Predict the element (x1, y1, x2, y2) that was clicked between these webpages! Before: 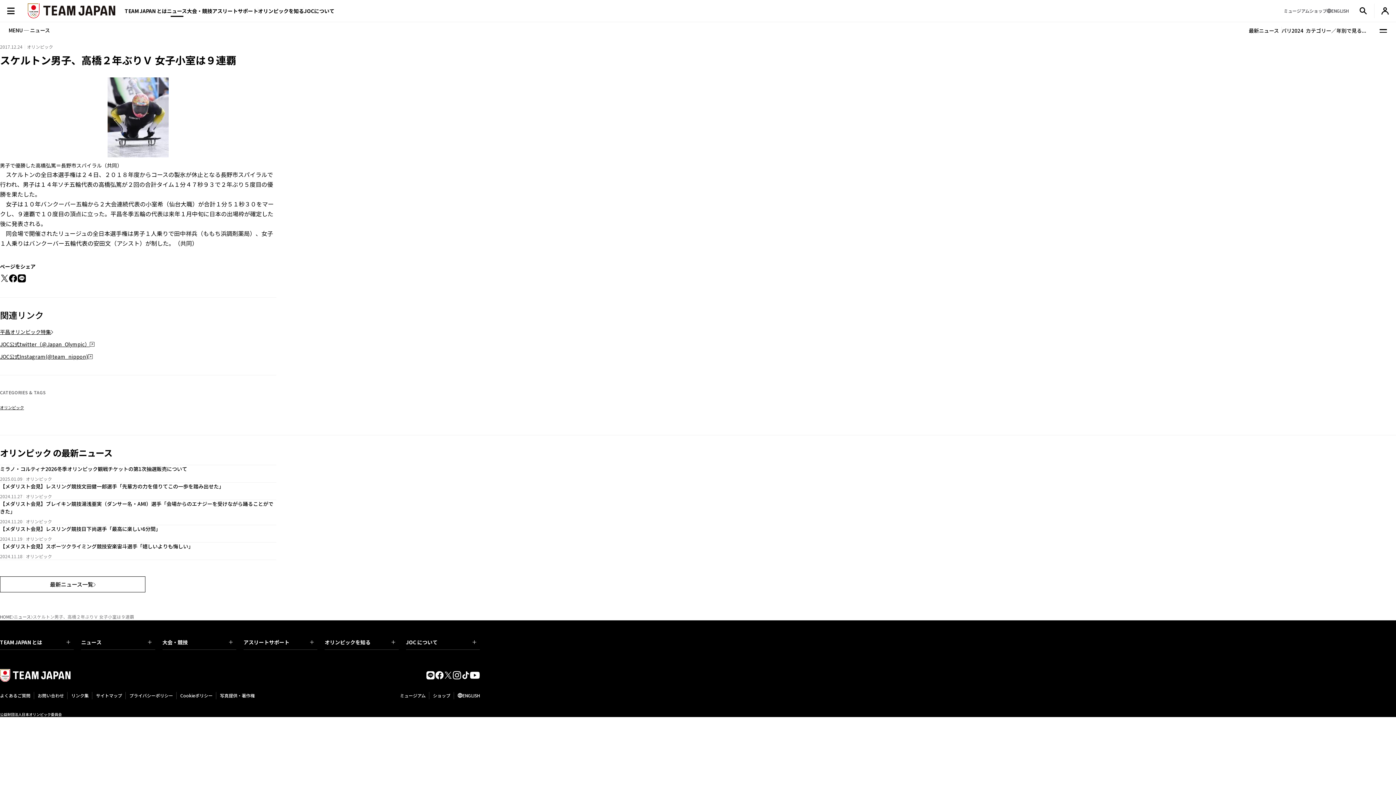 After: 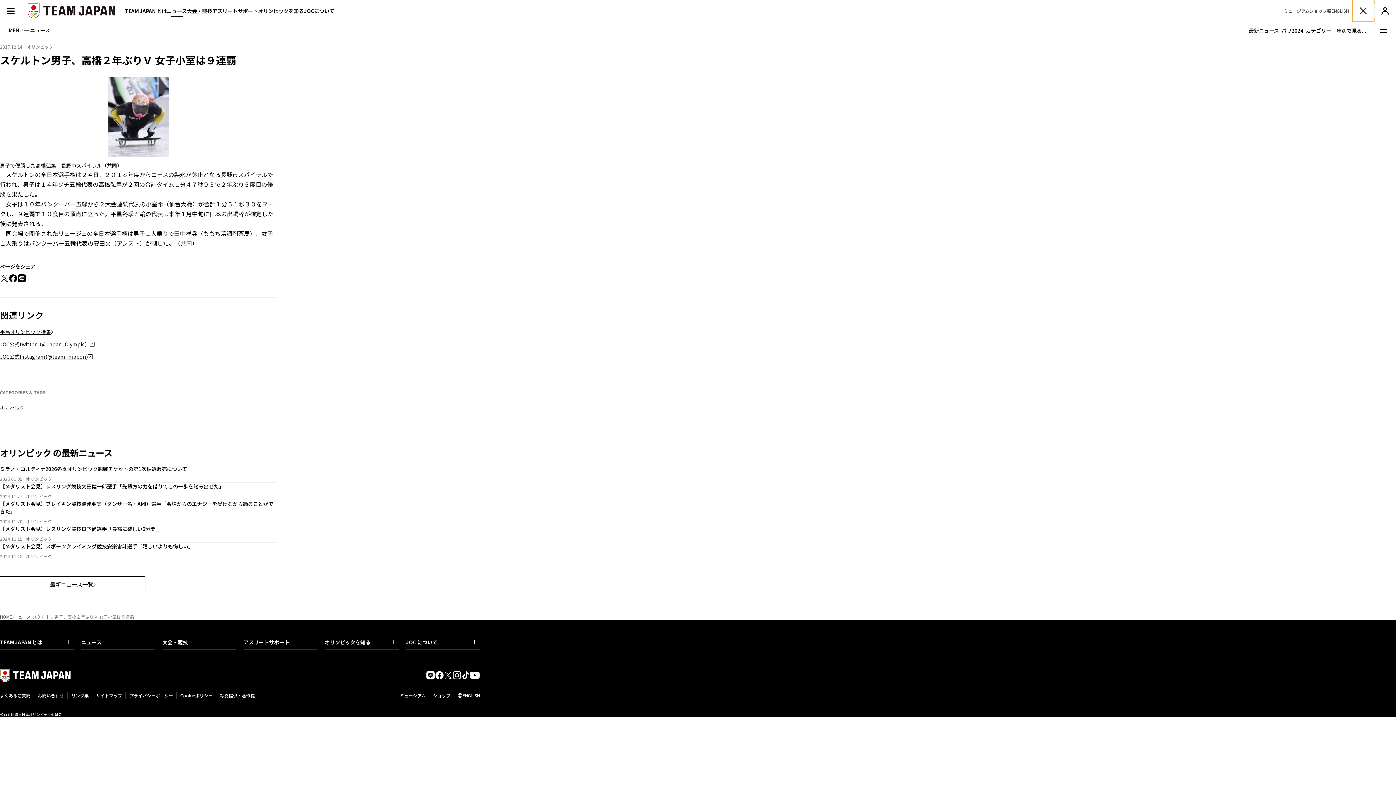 Action: bbox: (1352, 0, 1374, 21)